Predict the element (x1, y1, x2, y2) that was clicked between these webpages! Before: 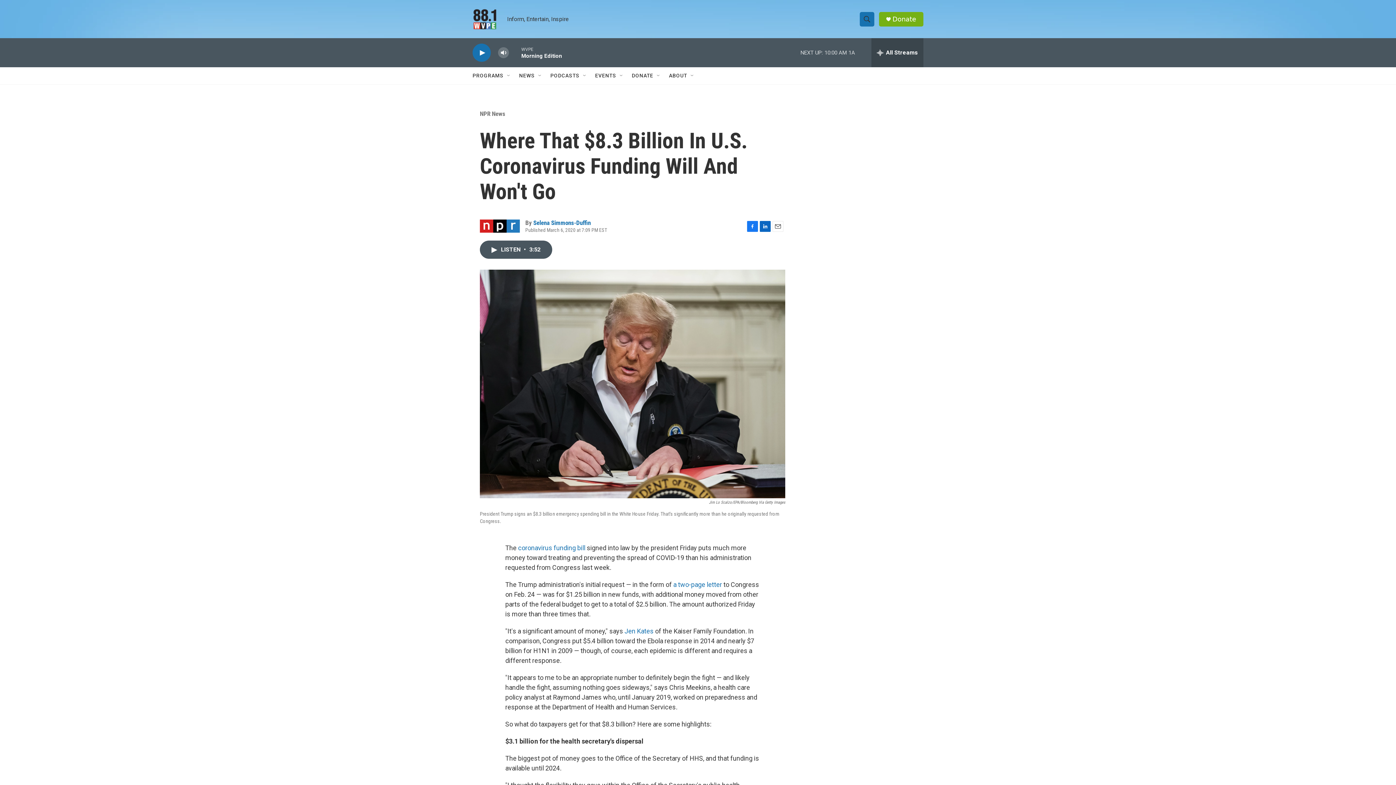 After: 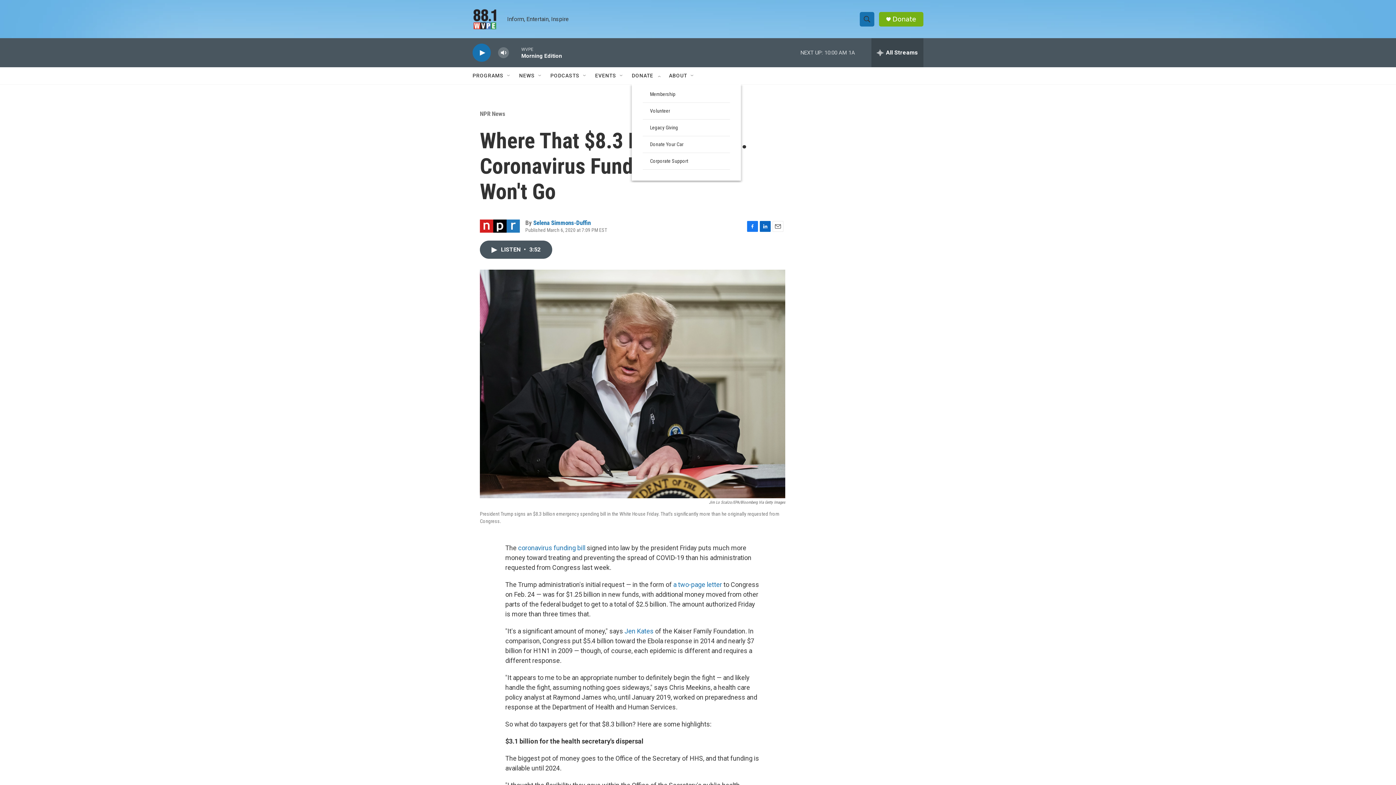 Action: bbox: (656, 72, 661, 78) label: Open Sub Navigation